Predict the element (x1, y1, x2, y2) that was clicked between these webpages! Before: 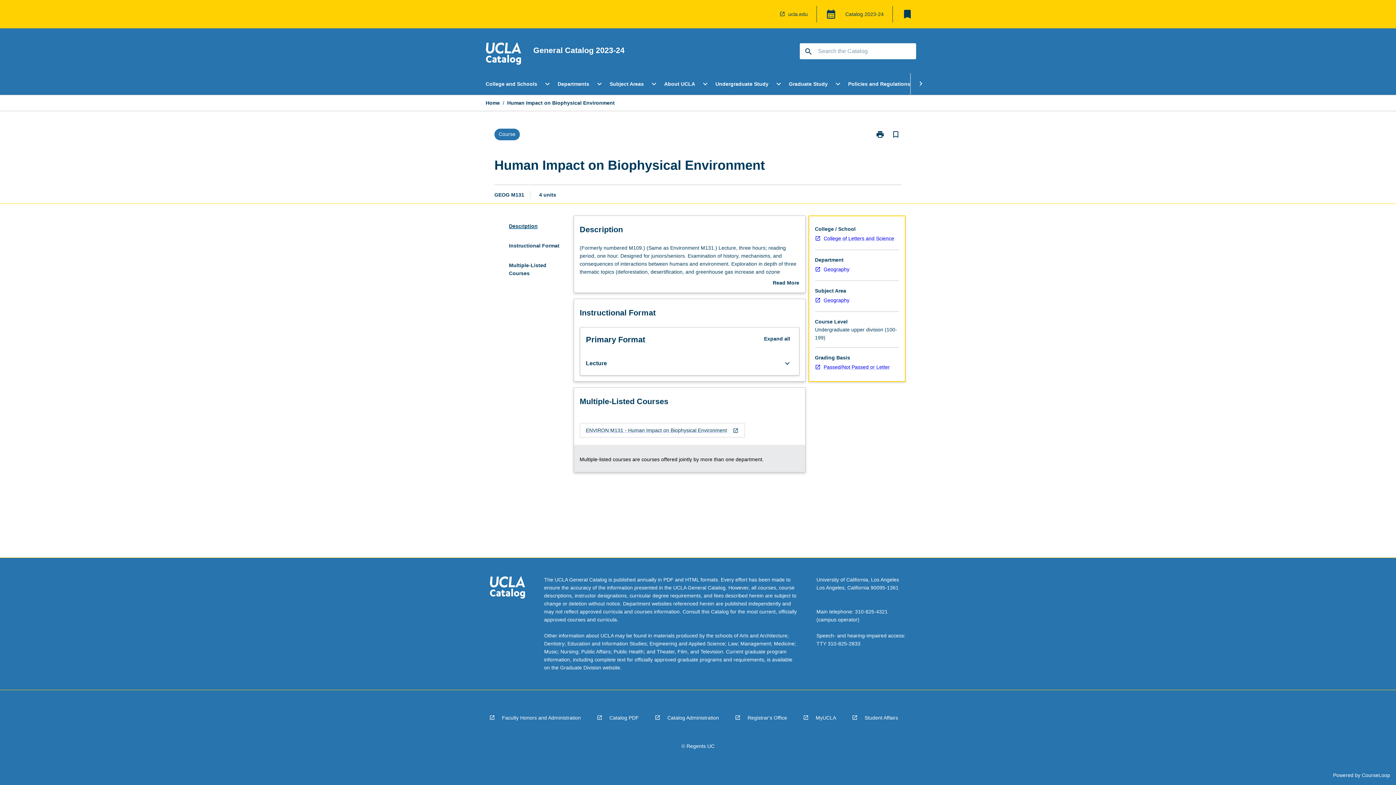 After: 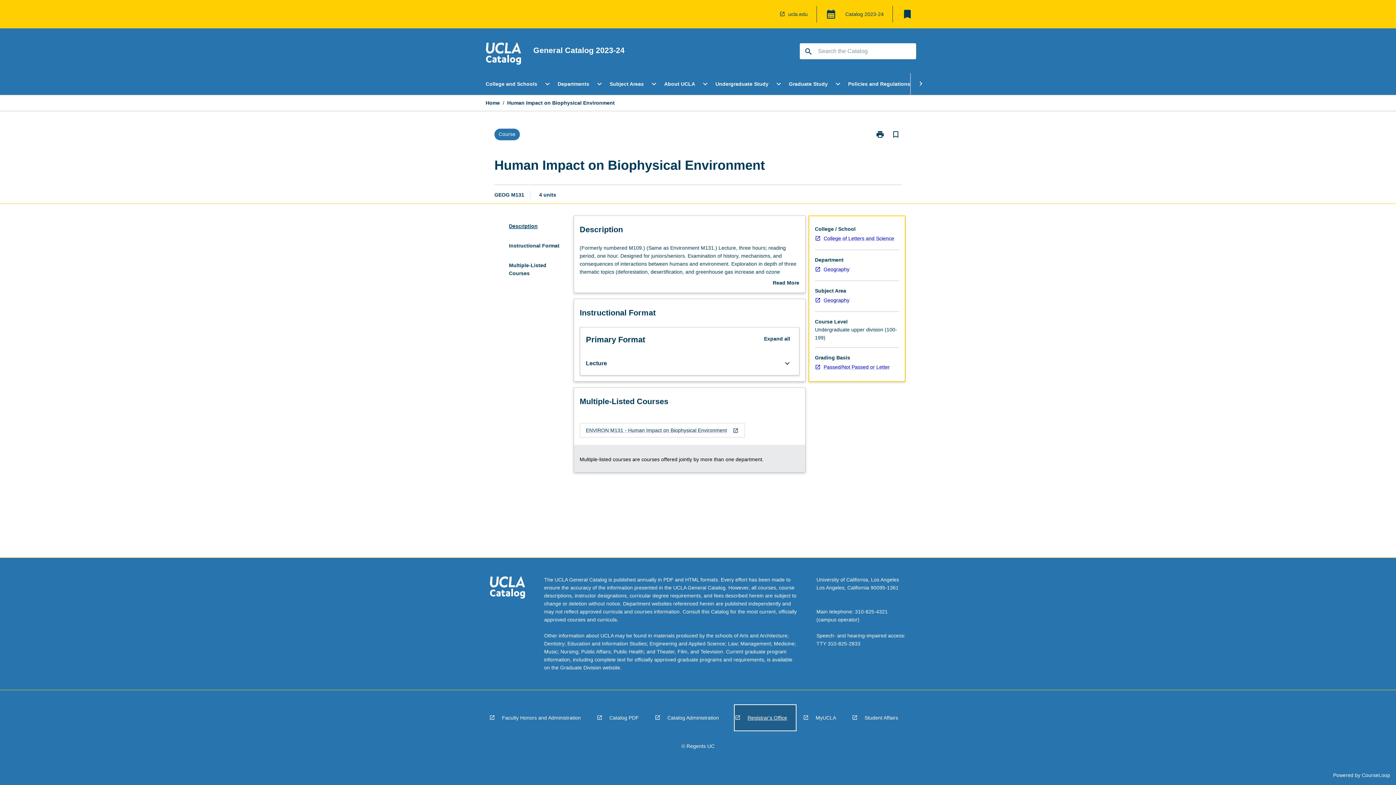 Action: label: Registrar's Office bbox: (735, 705, 796, 731)